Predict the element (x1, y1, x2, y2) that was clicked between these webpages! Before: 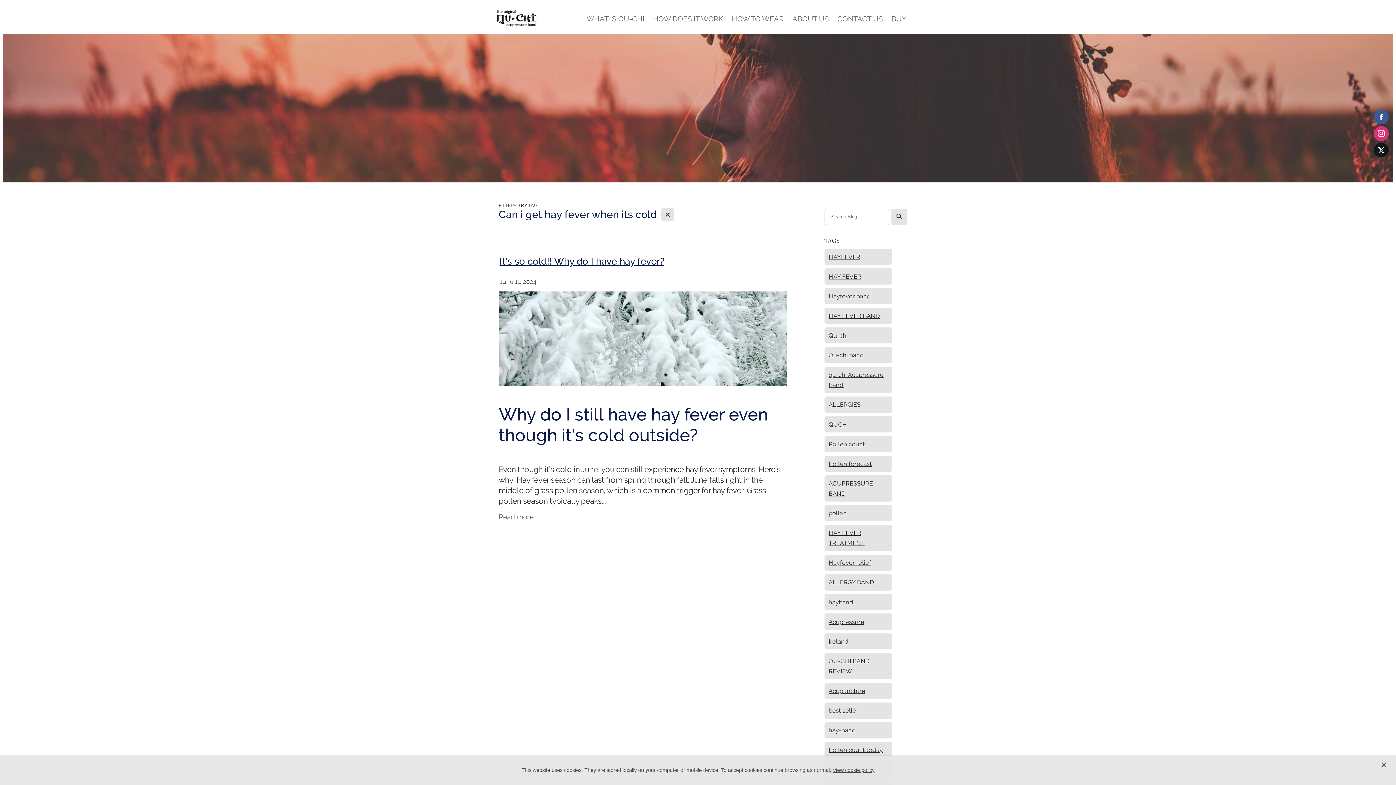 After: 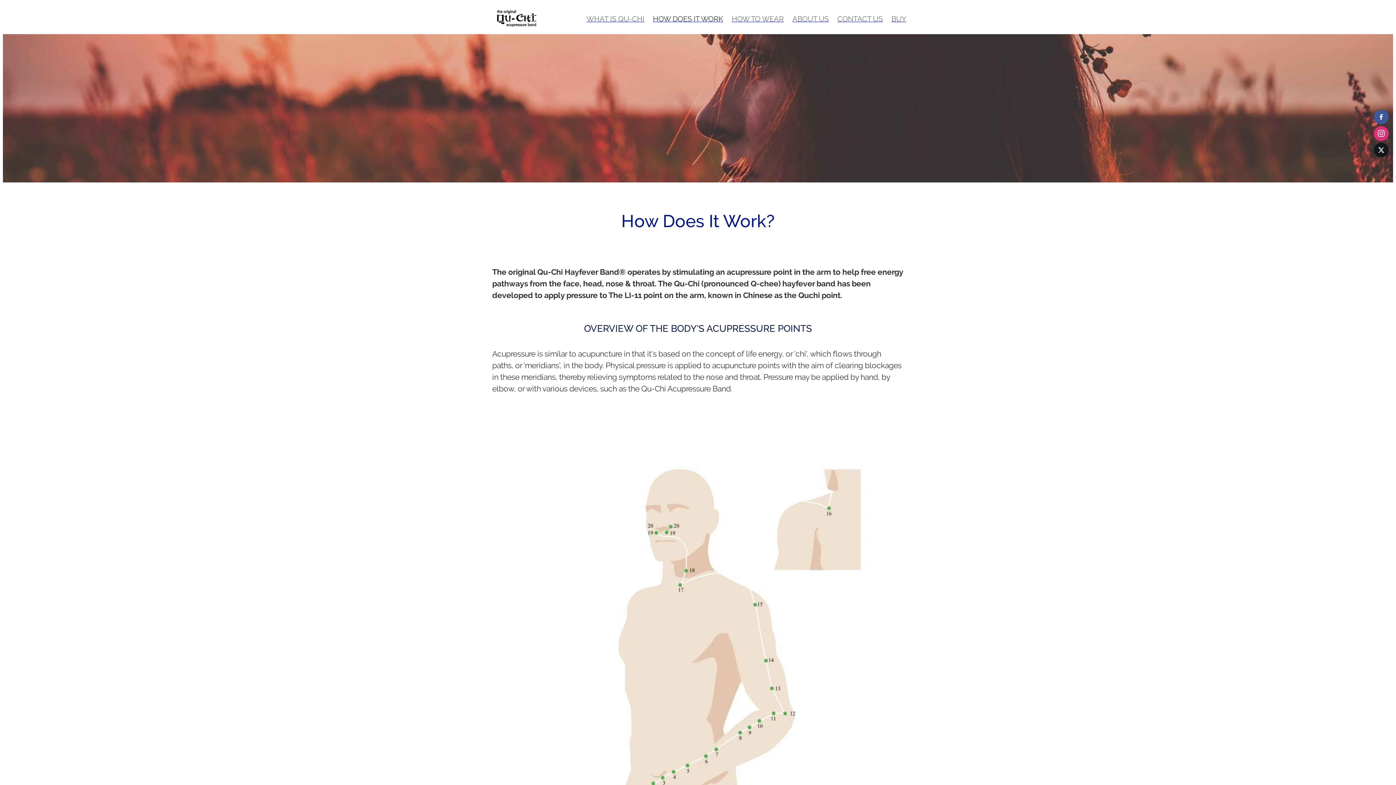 Action: label: HOW DOES IT WORK bbox: (648, 14, 727, 22)